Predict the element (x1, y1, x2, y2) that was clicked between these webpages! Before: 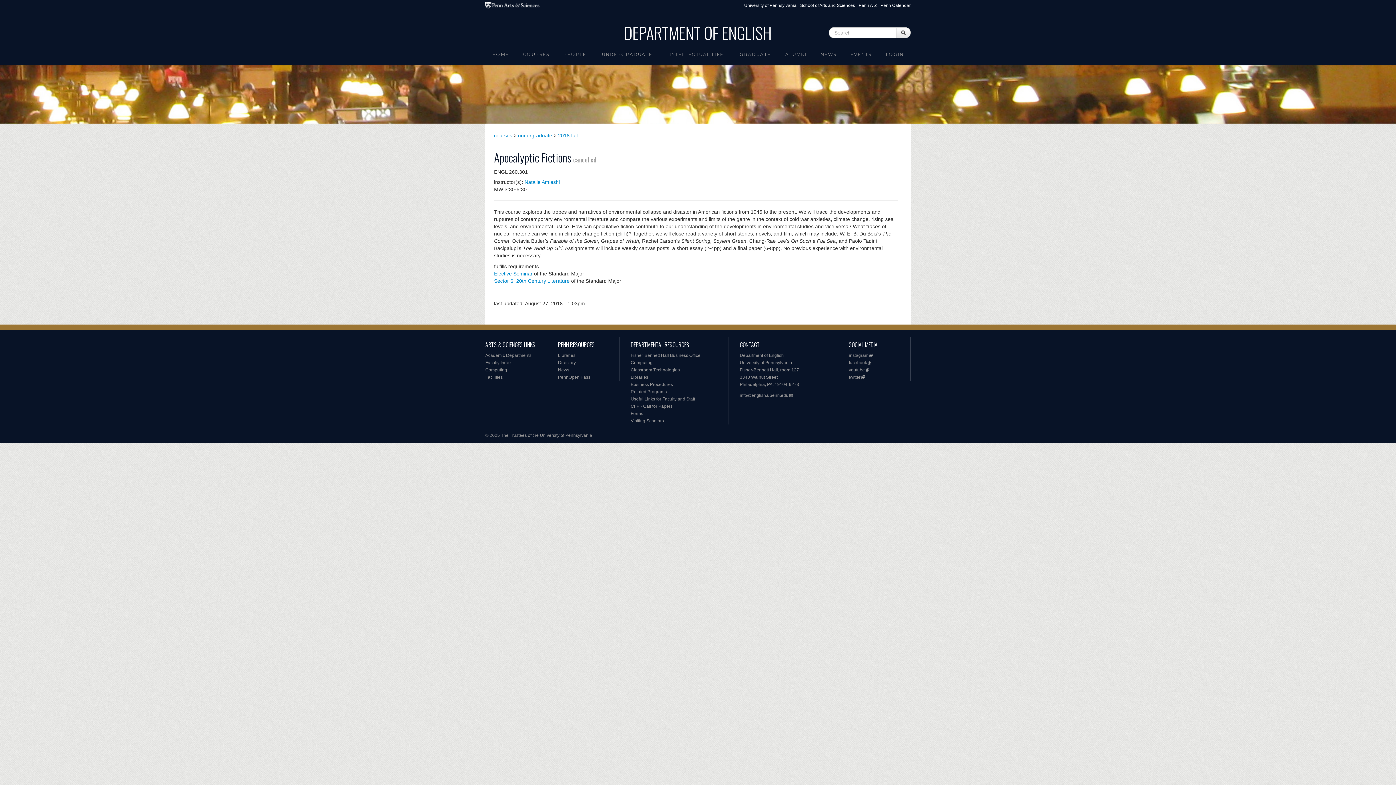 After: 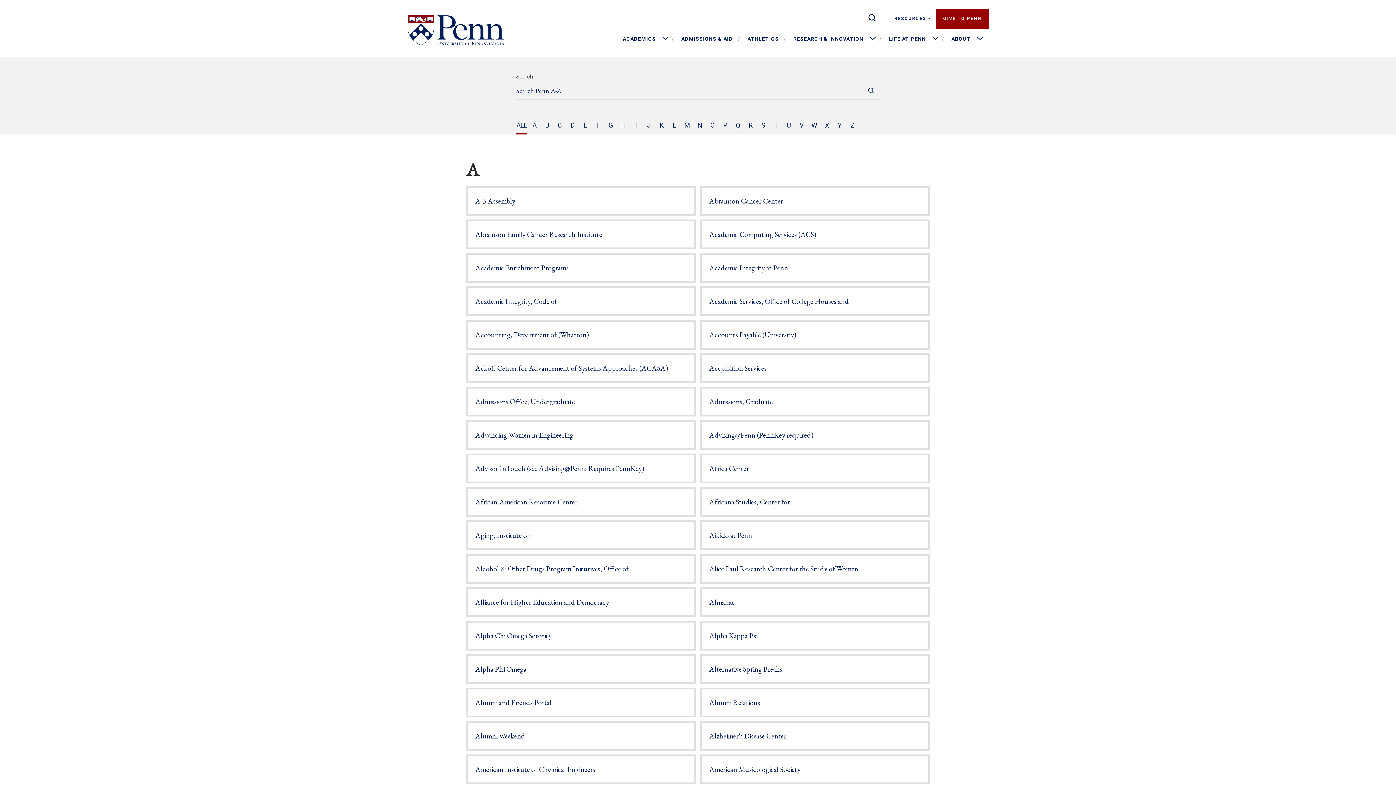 Action: label: Penn A-Z bbox: (858, 2, 877, 8)